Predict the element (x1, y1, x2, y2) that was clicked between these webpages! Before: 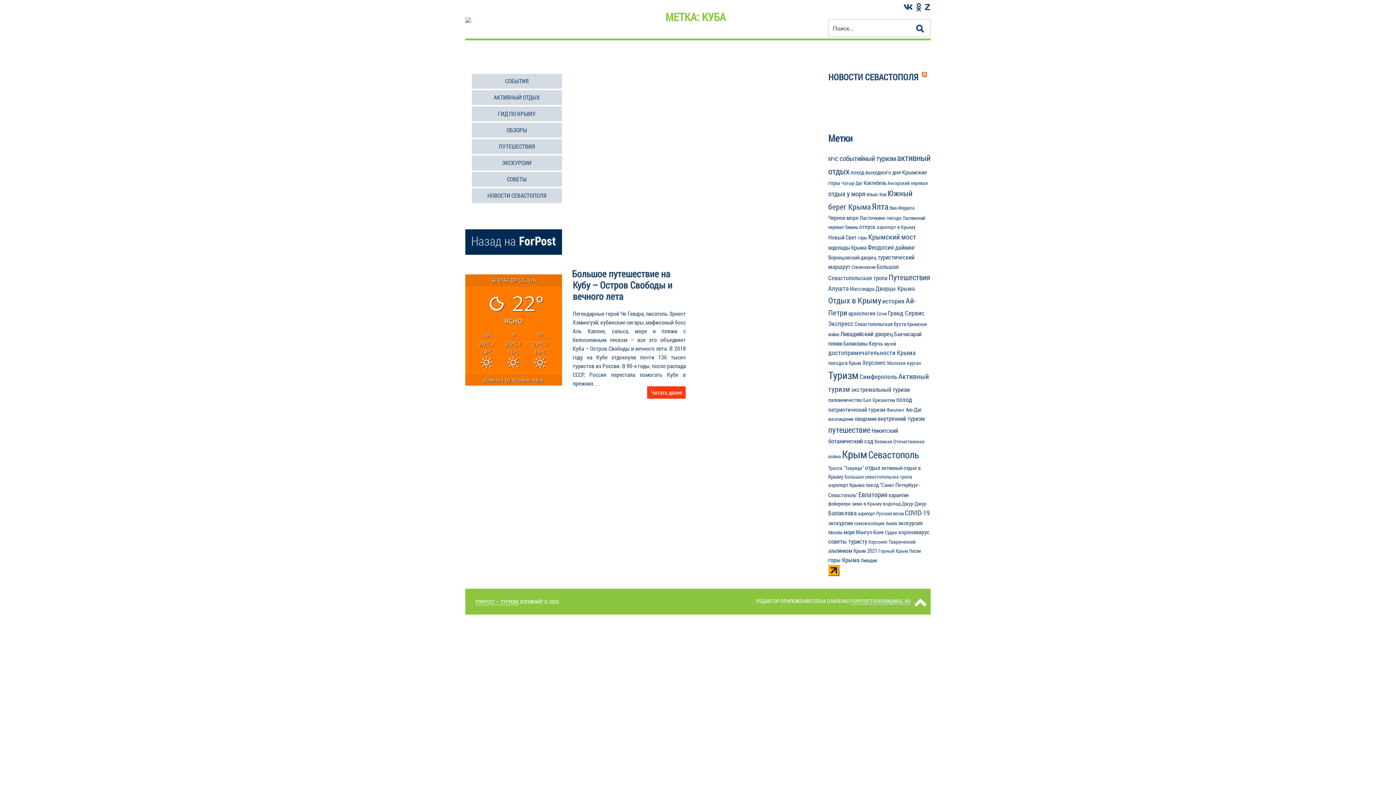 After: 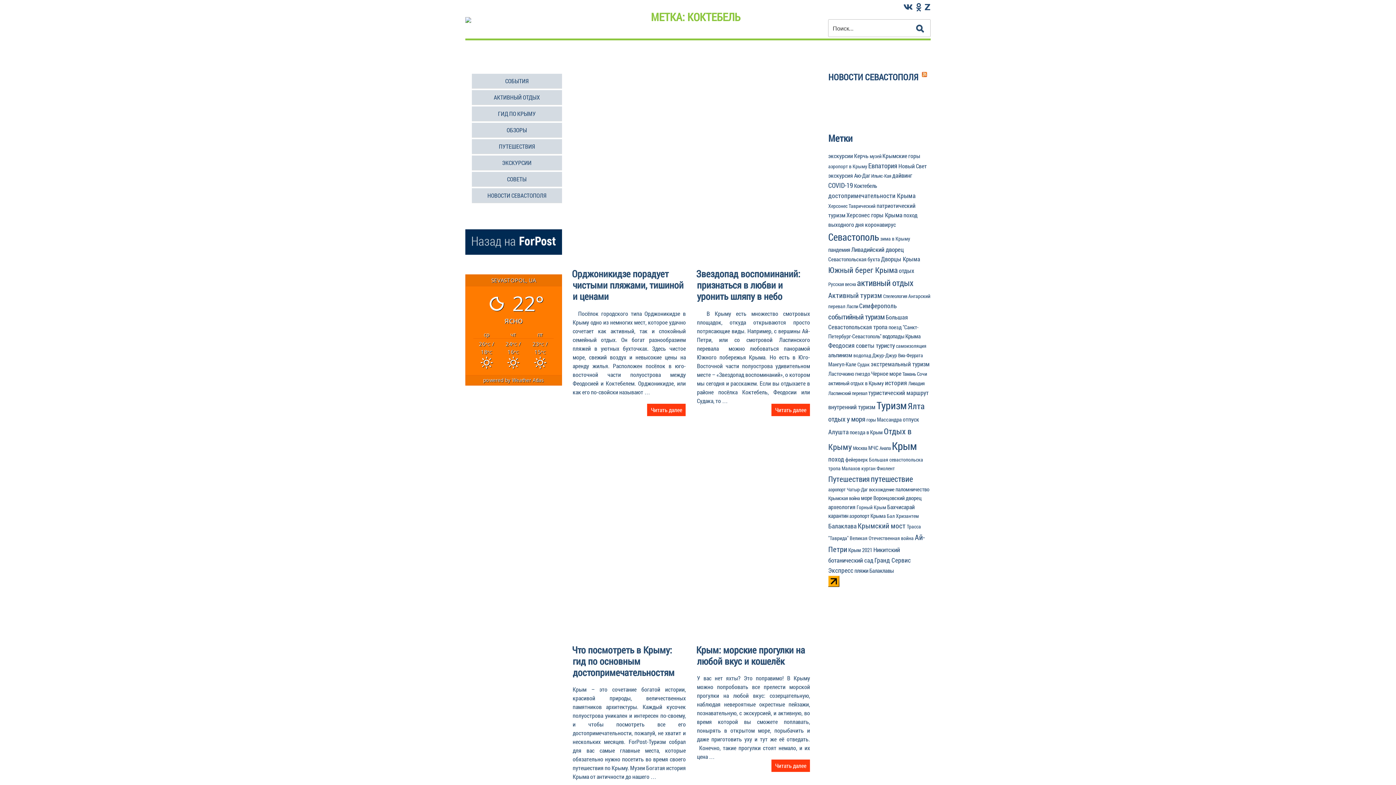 Action: label: Коктебель (8 элементов) bbox: (863, 179, 886, 186)